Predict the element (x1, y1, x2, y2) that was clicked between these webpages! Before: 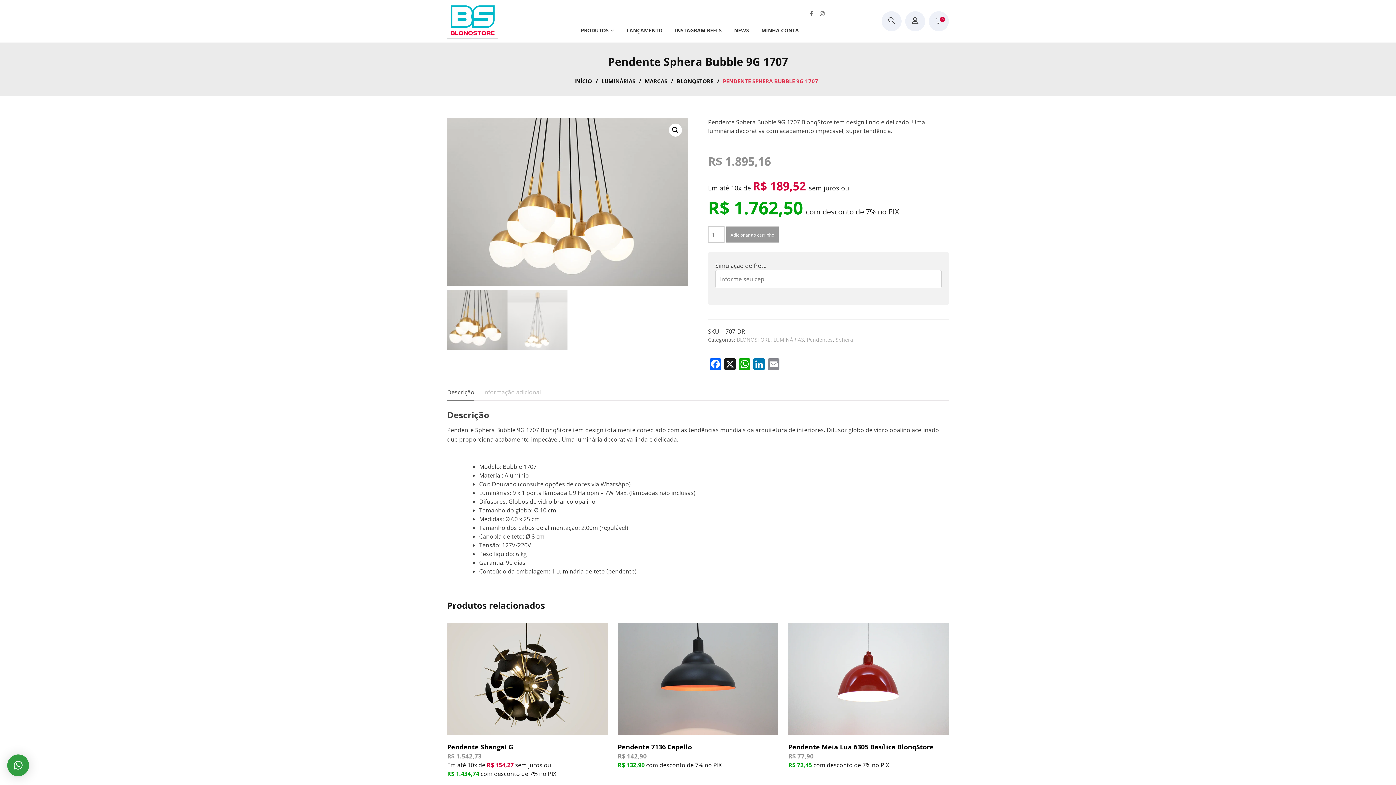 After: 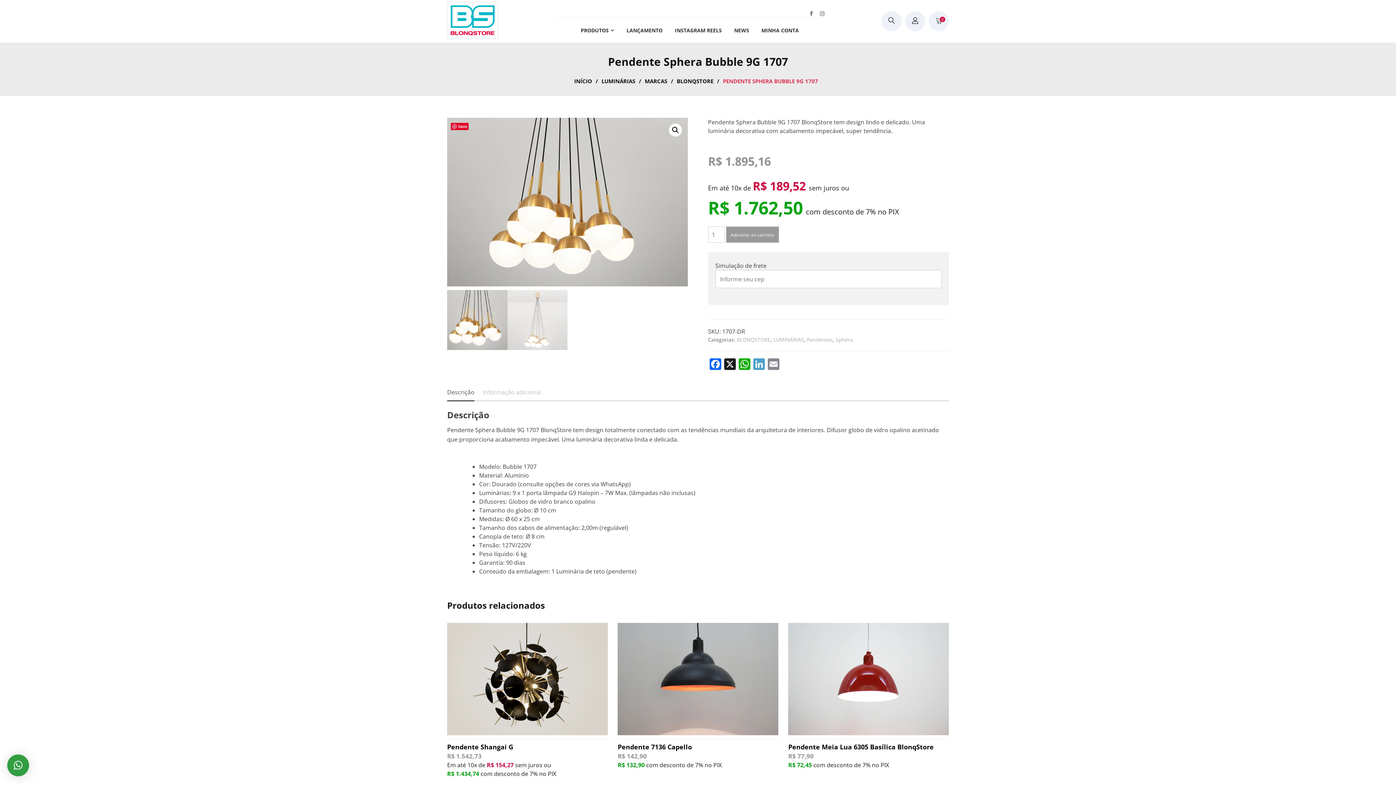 Action: bbox: (751, 358, 766, 371) label: LinkedIn